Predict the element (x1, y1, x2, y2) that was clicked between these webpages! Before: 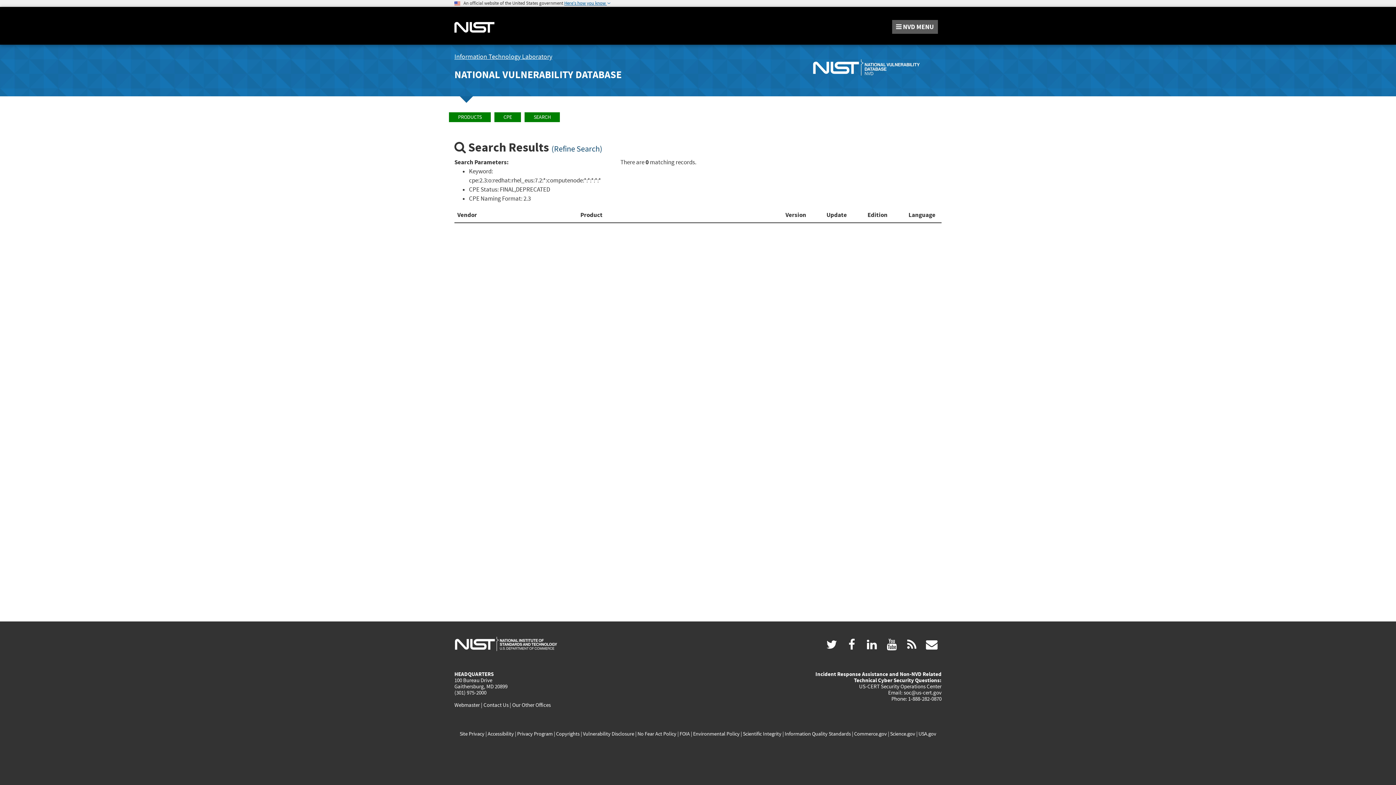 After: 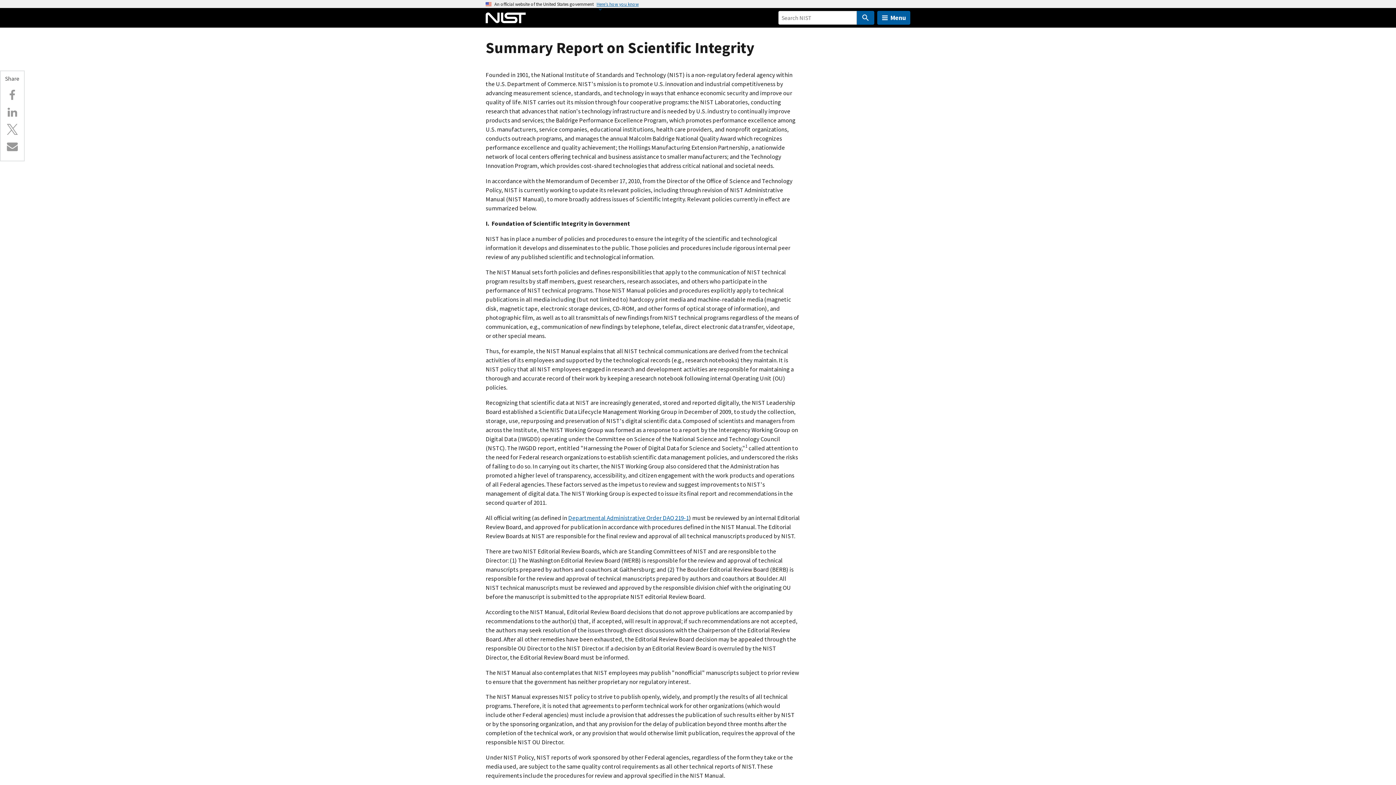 Action: bbox: (743, 730, 781, 737) label: Scientific Integrity